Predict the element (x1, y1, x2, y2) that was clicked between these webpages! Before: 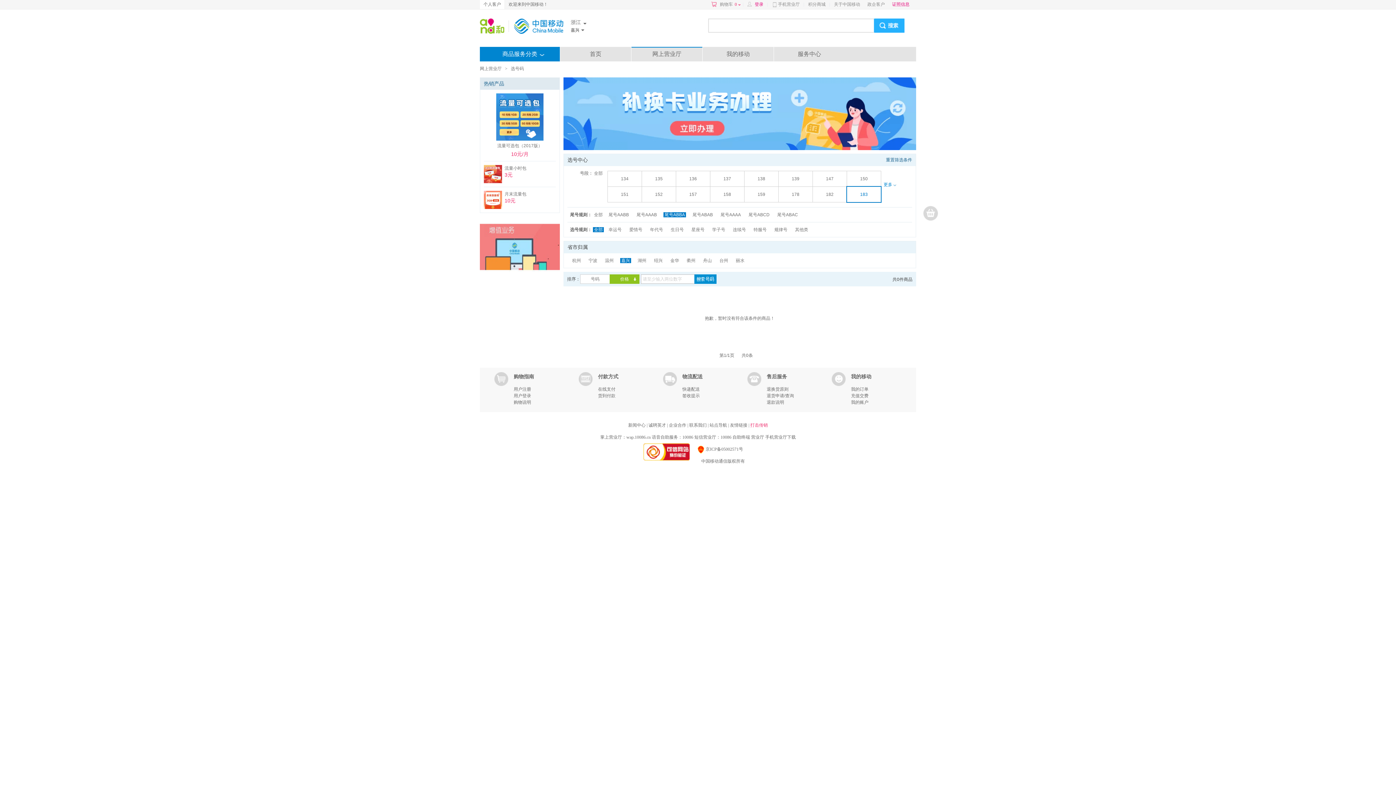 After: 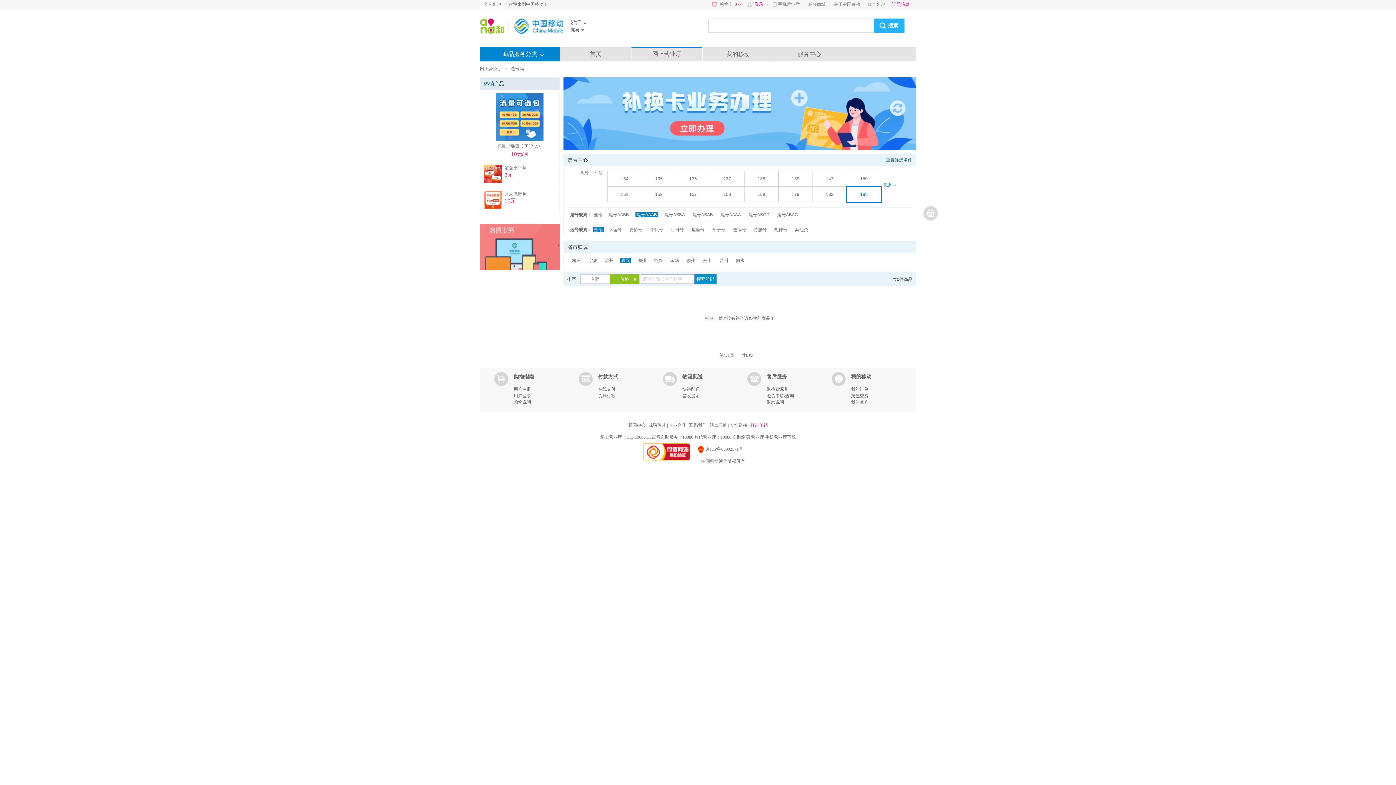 Action: bbox: (635, 212, 658, 217) label: 尾号AAAB